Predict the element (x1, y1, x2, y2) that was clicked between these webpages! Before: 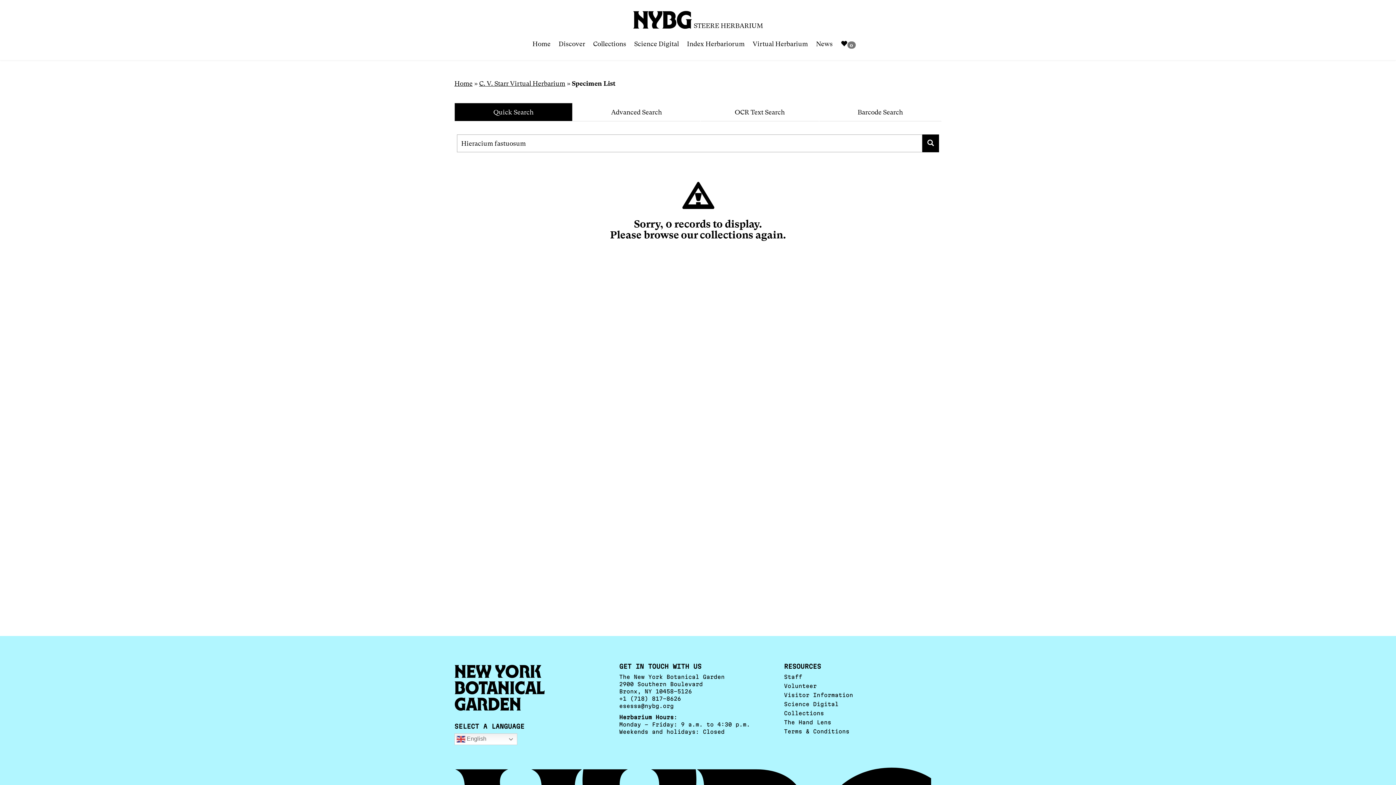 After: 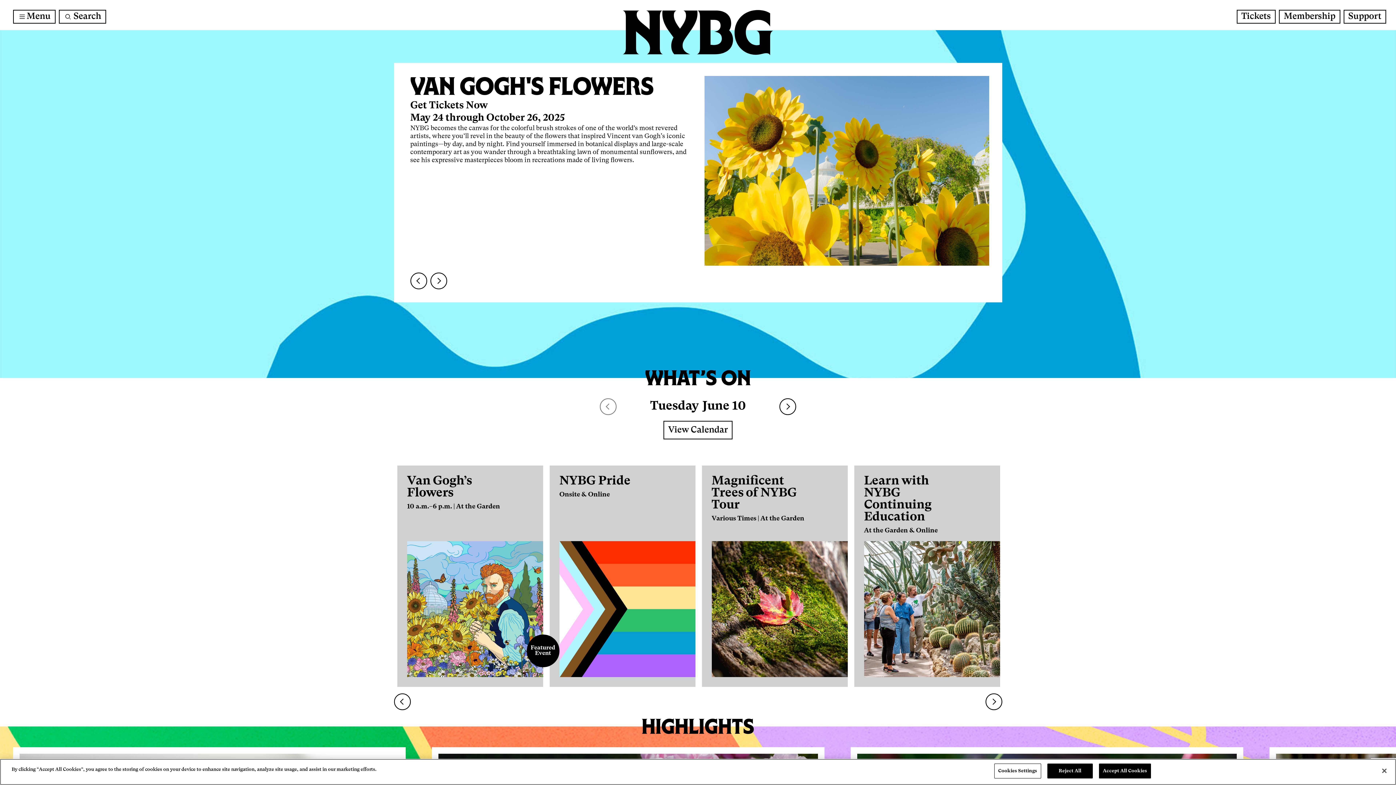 Action: bbox: (632, 5, 692, 29) label: NYBG Site